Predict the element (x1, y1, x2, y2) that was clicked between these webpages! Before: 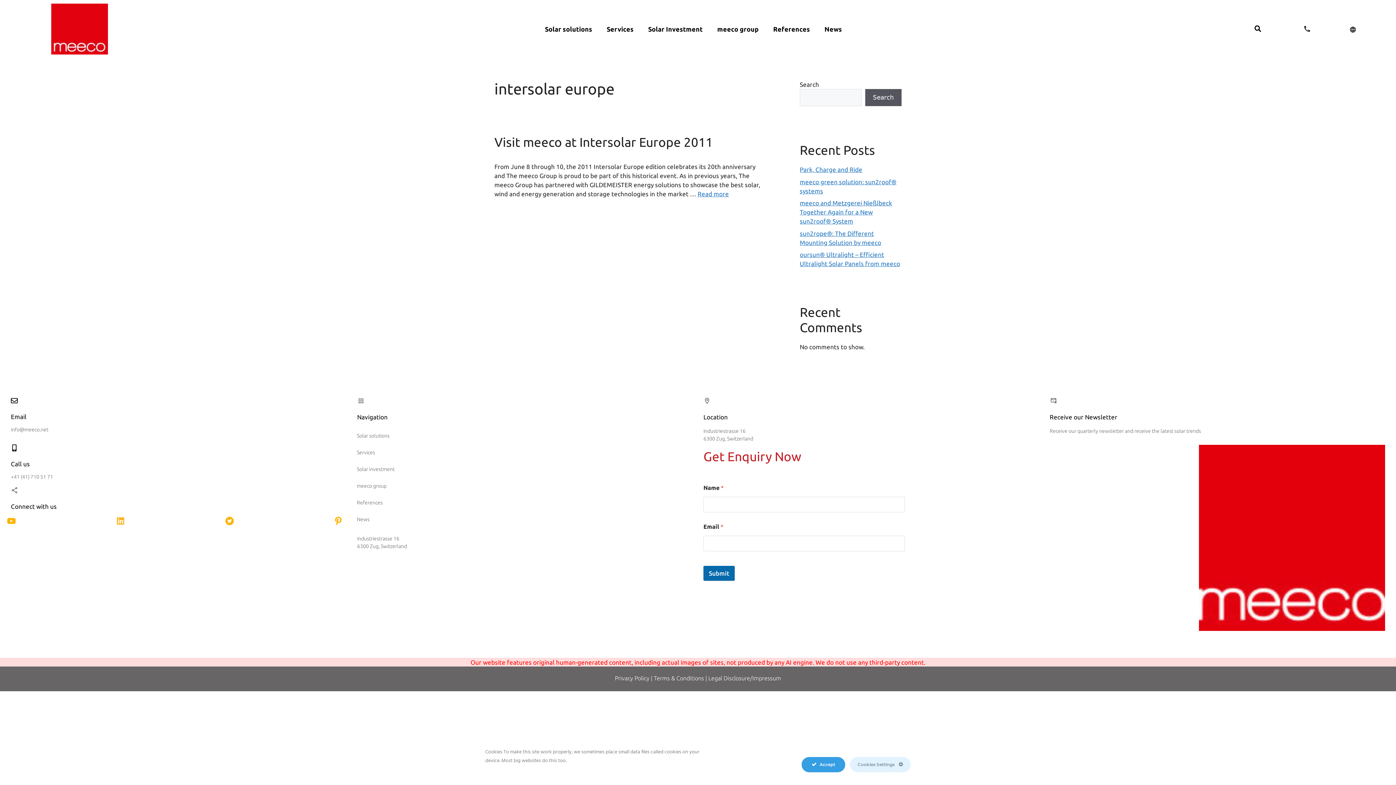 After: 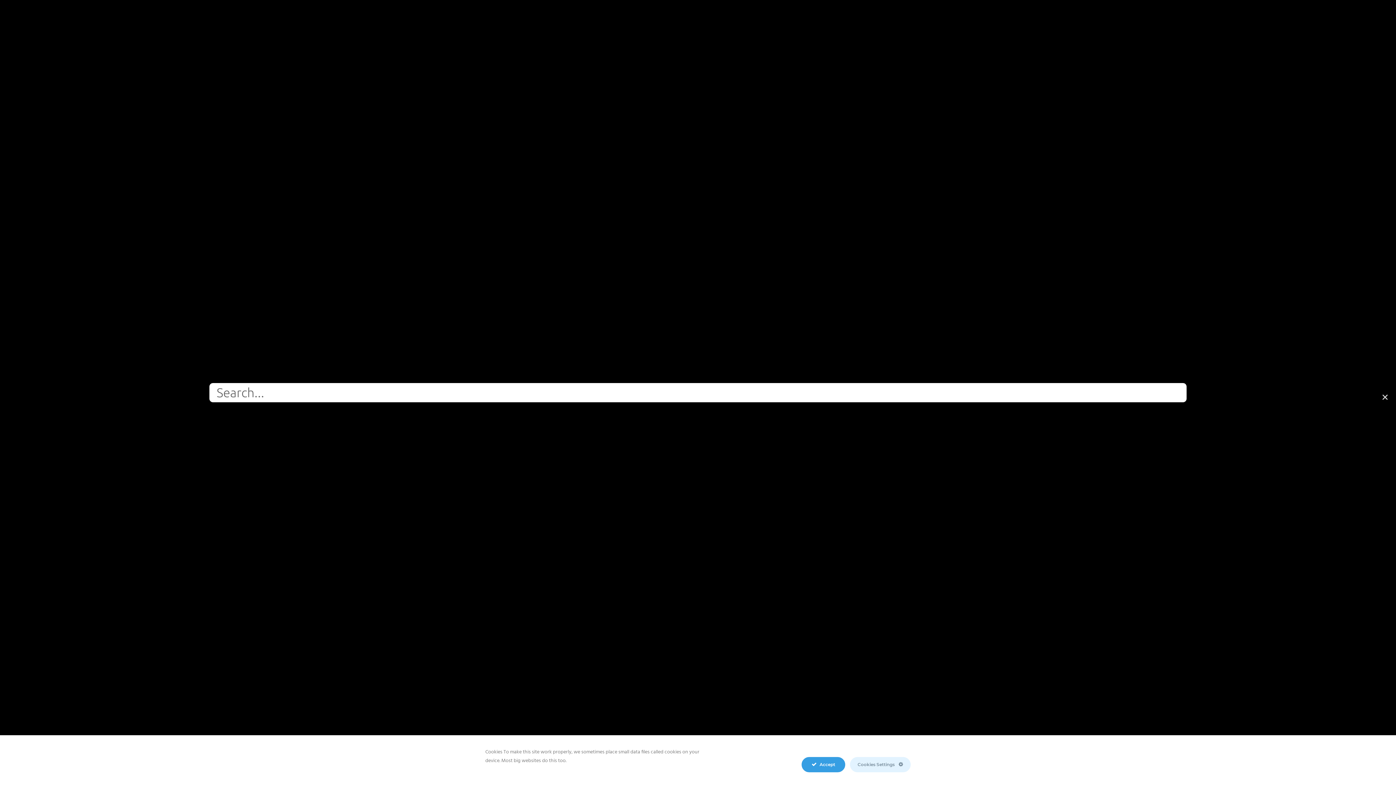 Action: bbox: (1252, 22, 1264, 34) label: Search